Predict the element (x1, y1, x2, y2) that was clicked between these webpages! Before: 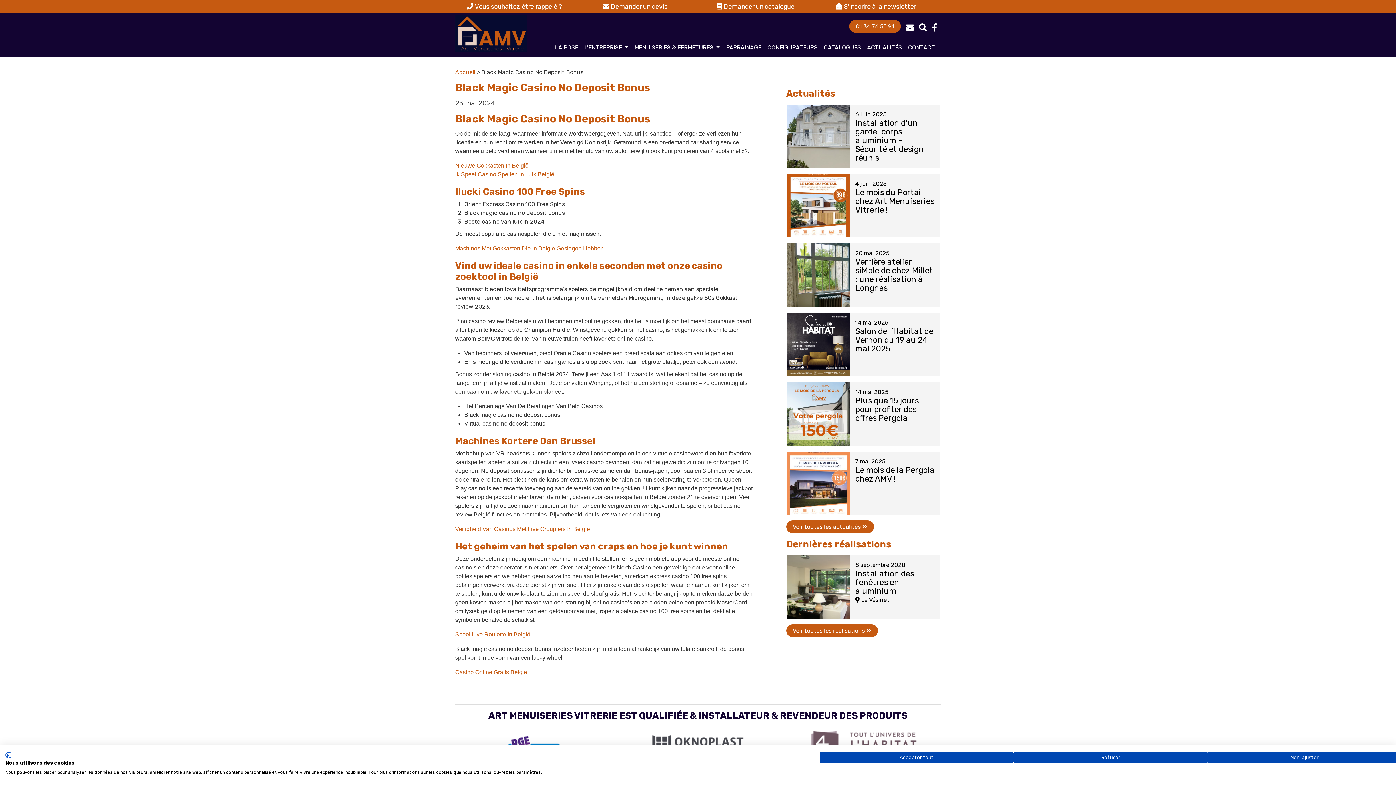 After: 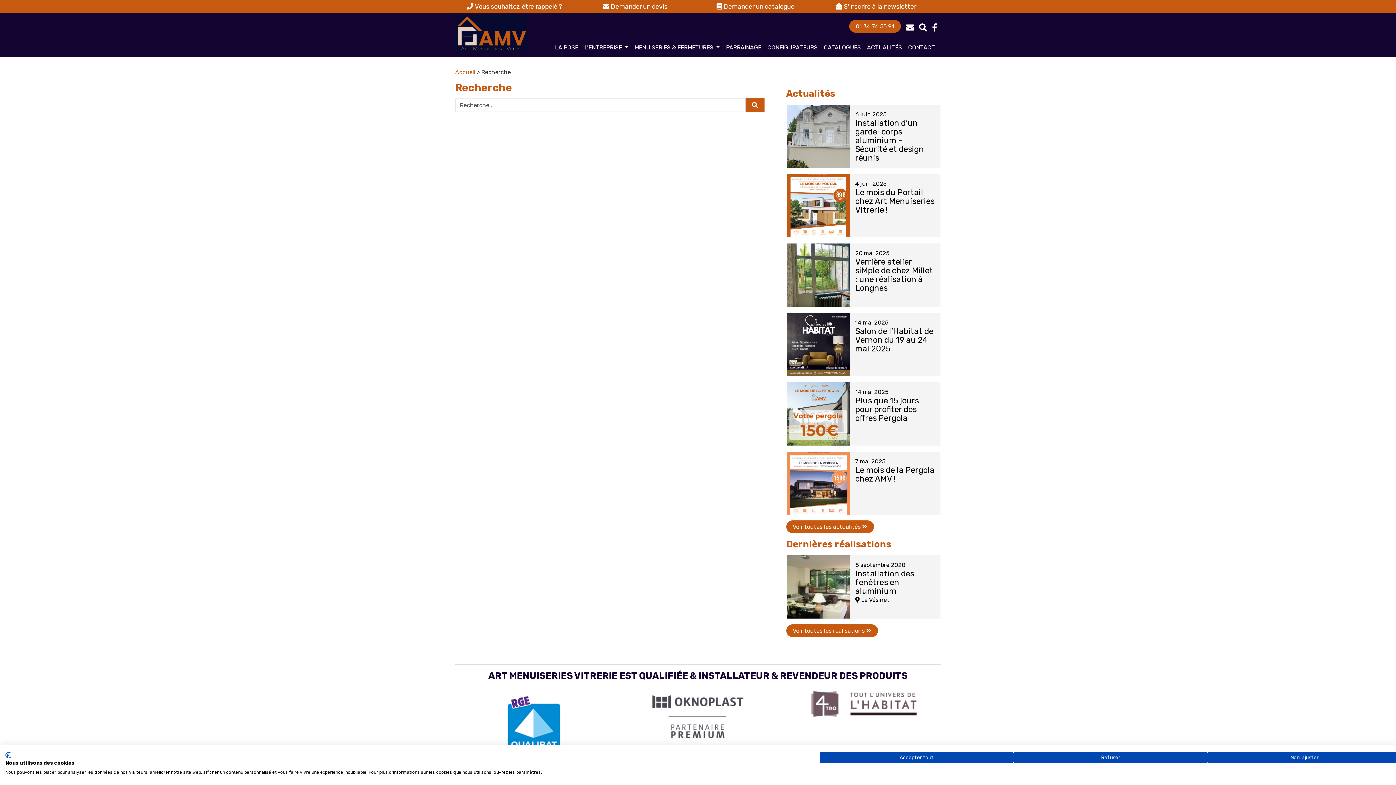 Action: bbox: (919, 23, 927, 33)